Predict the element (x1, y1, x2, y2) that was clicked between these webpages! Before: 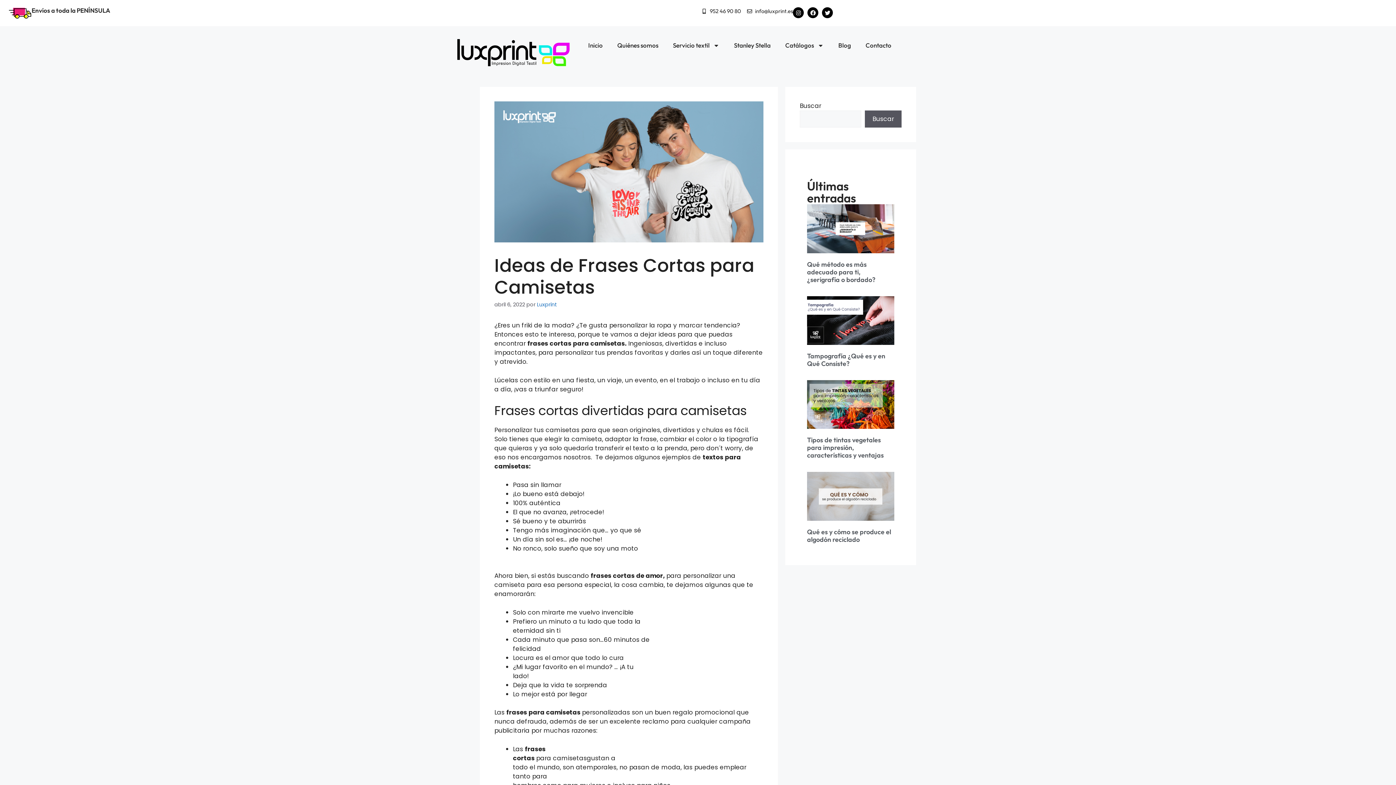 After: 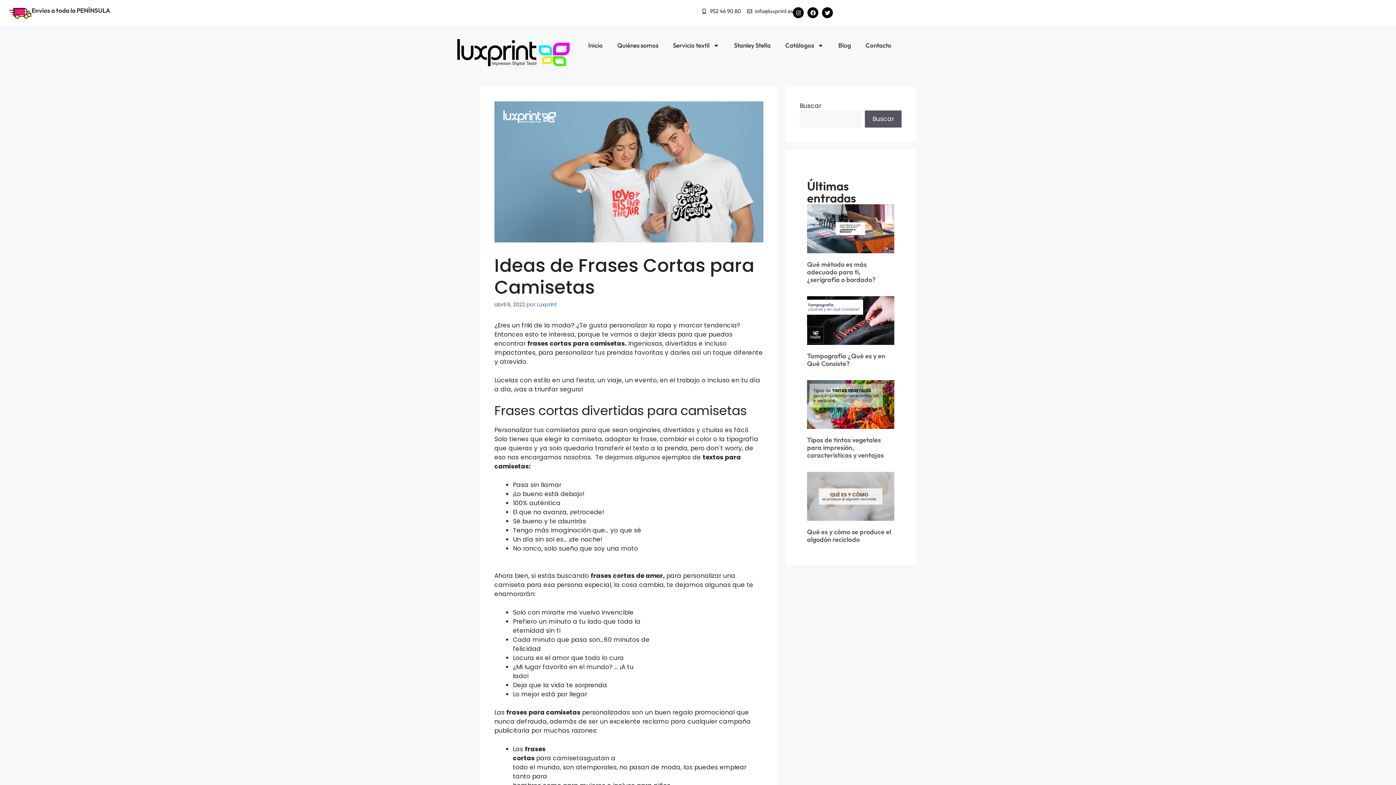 Action: bbox: (747, 7, 793, 15) label: info@luxprint.es